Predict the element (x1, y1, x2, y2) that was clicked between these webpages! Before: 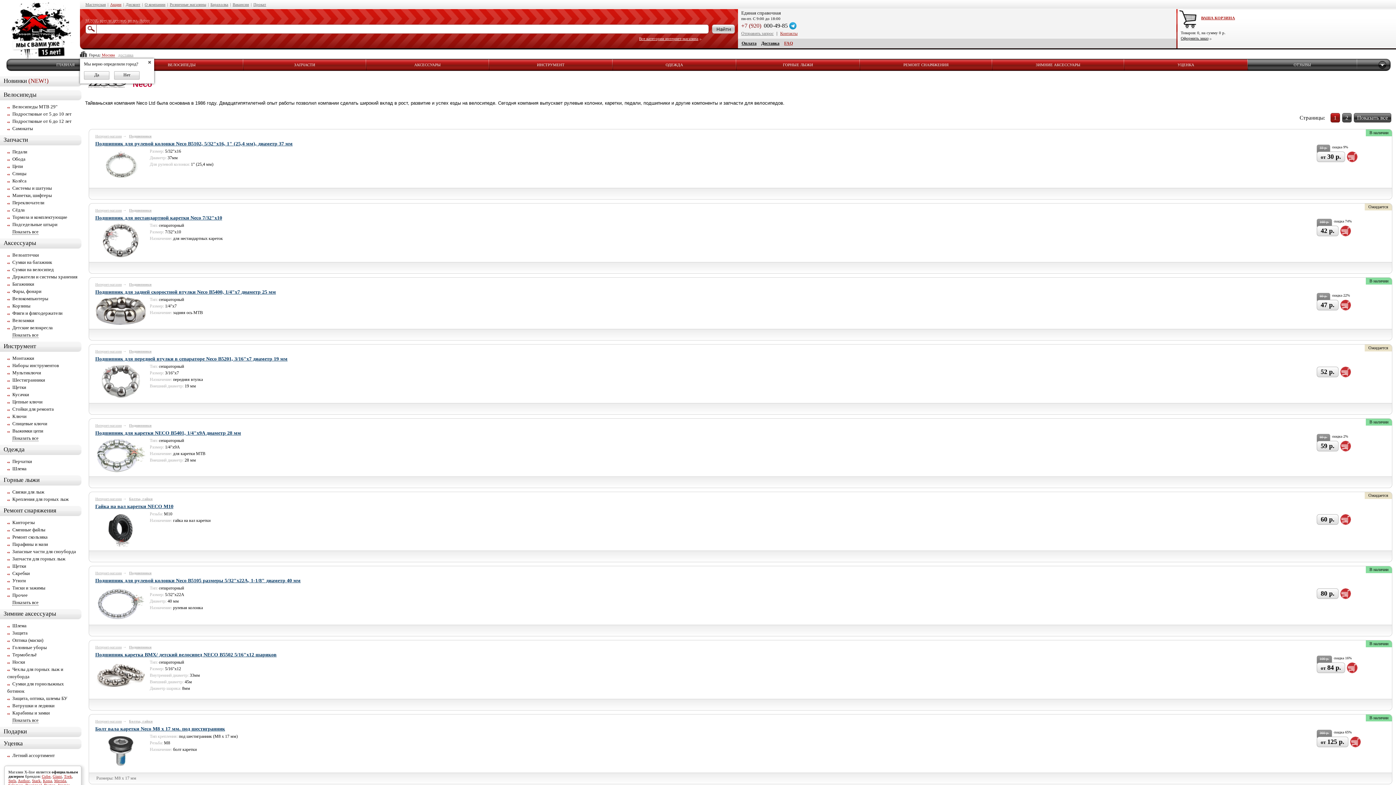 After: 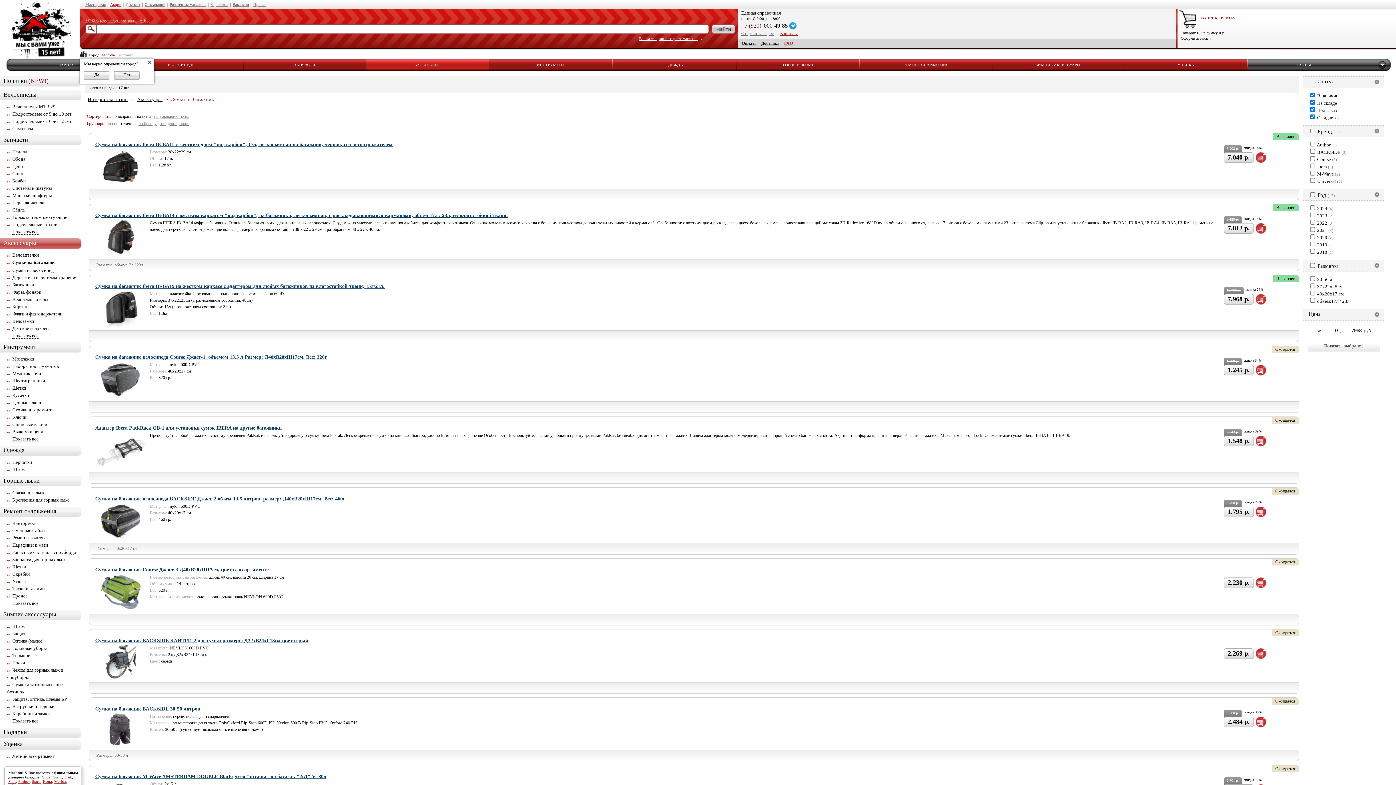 Action: bbox: (7, 259, 52, 265) label: Сумки на багажник